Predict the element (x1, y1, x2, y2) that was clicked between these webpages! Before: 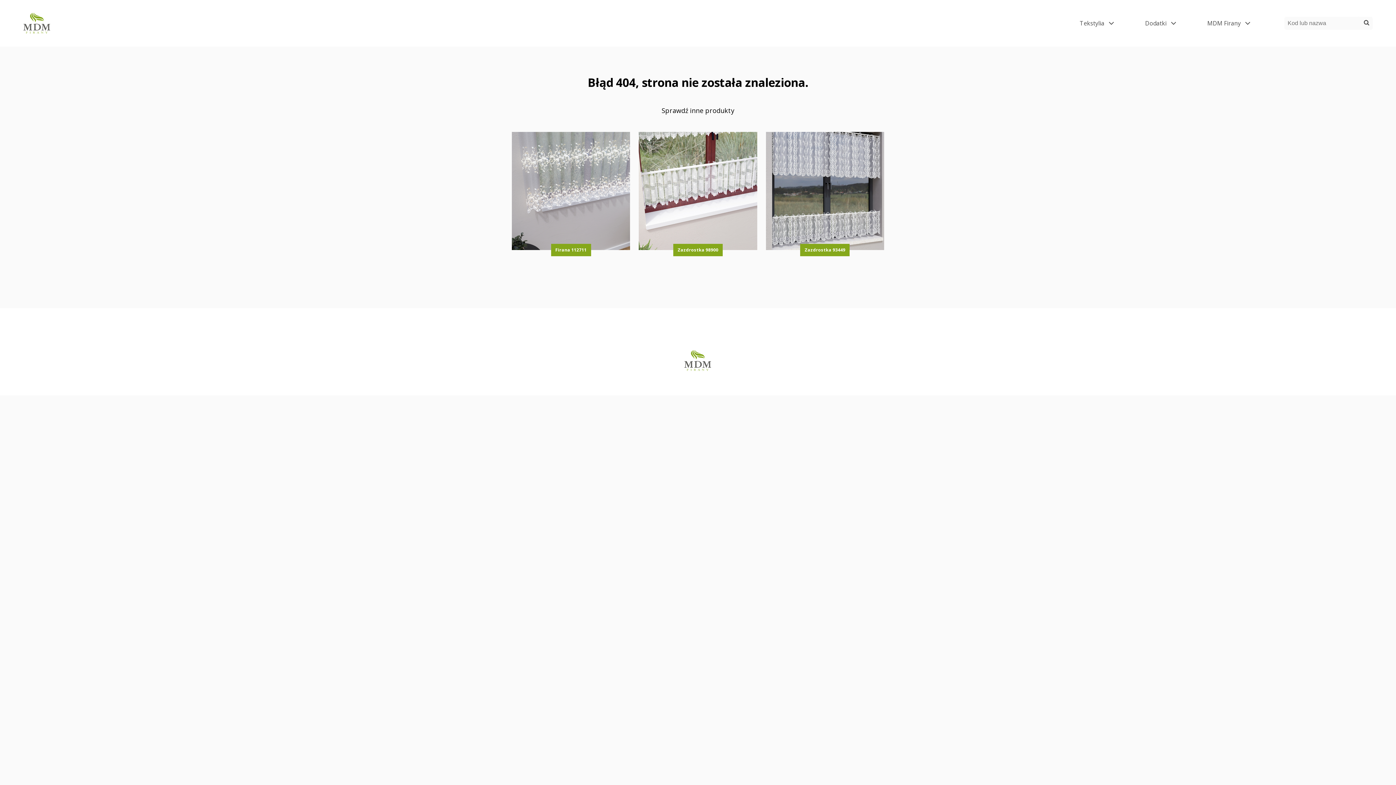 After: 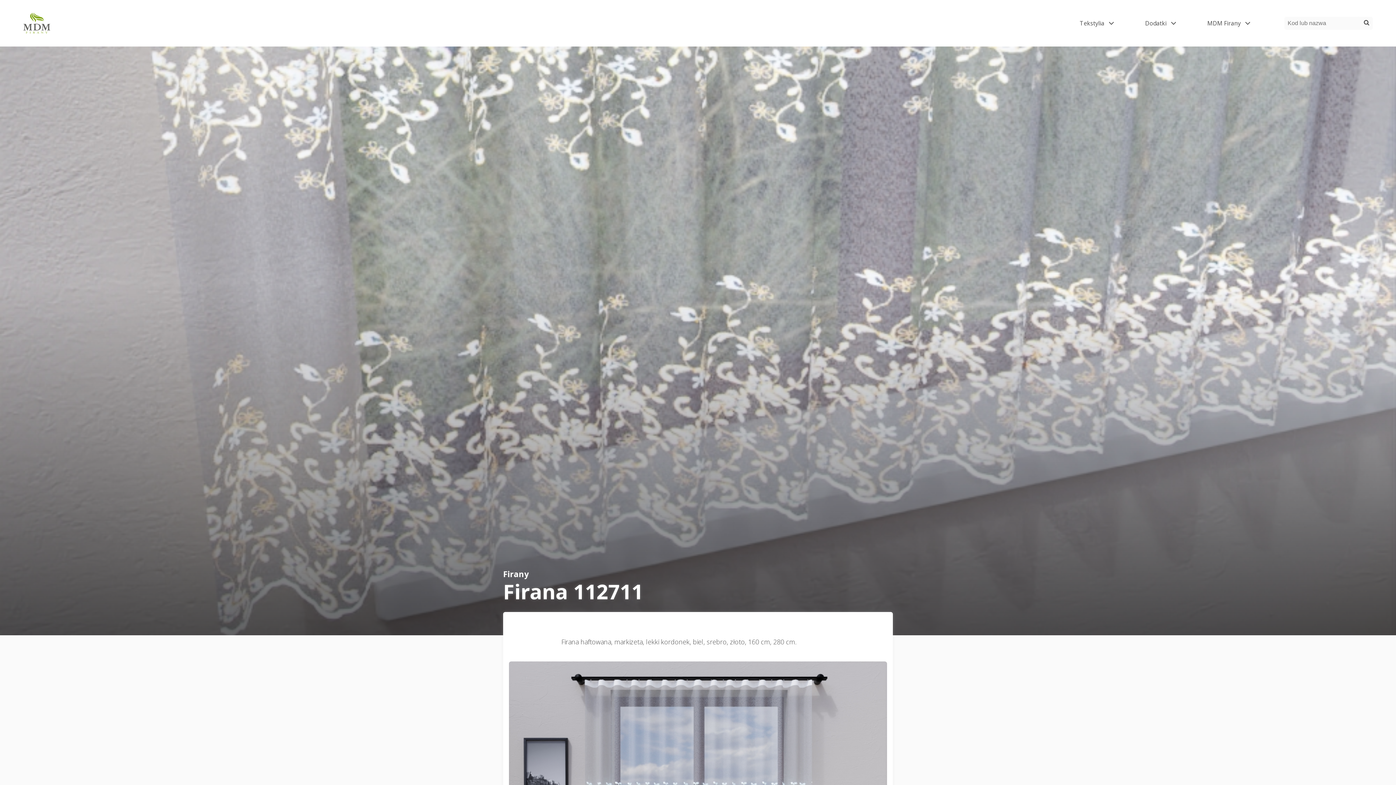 Action: bbox: (512, 132, 630, 250)